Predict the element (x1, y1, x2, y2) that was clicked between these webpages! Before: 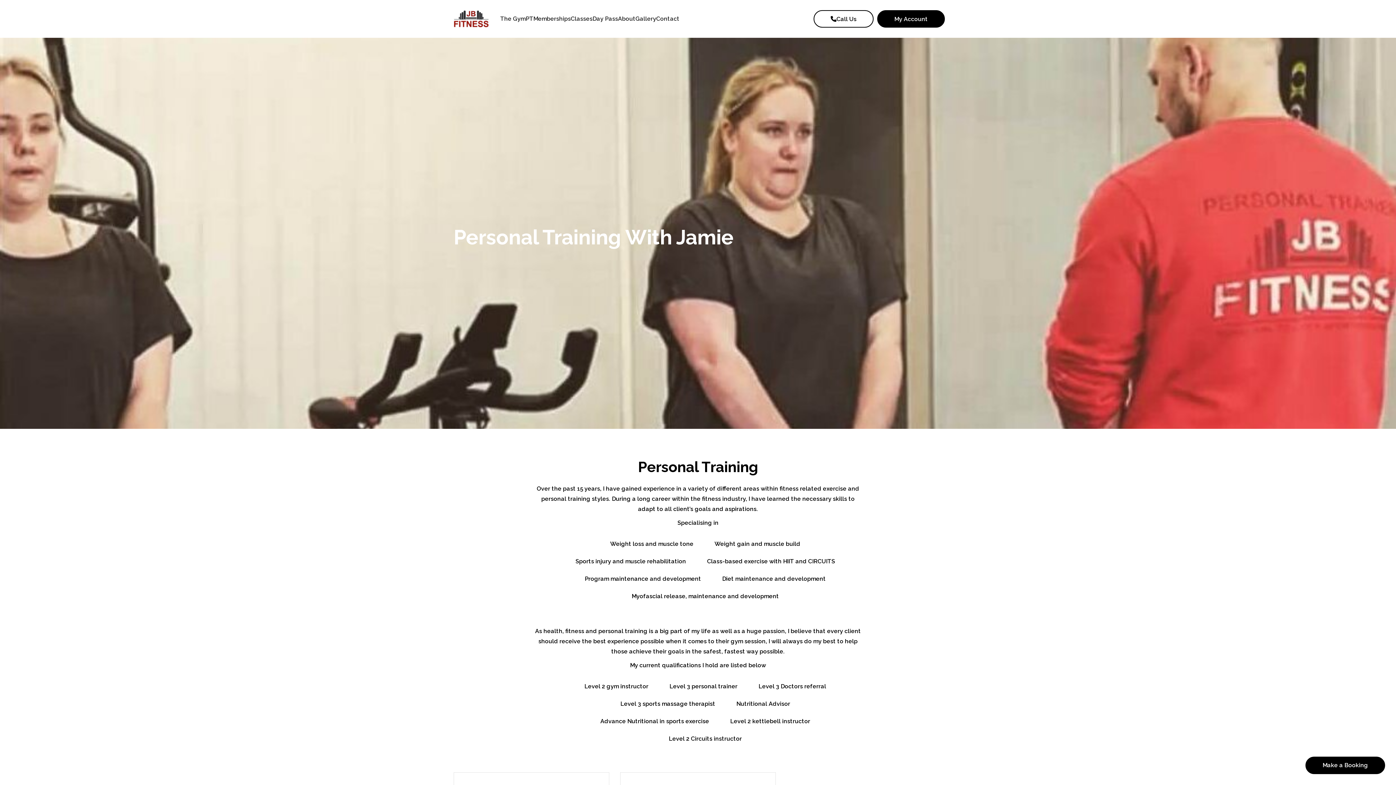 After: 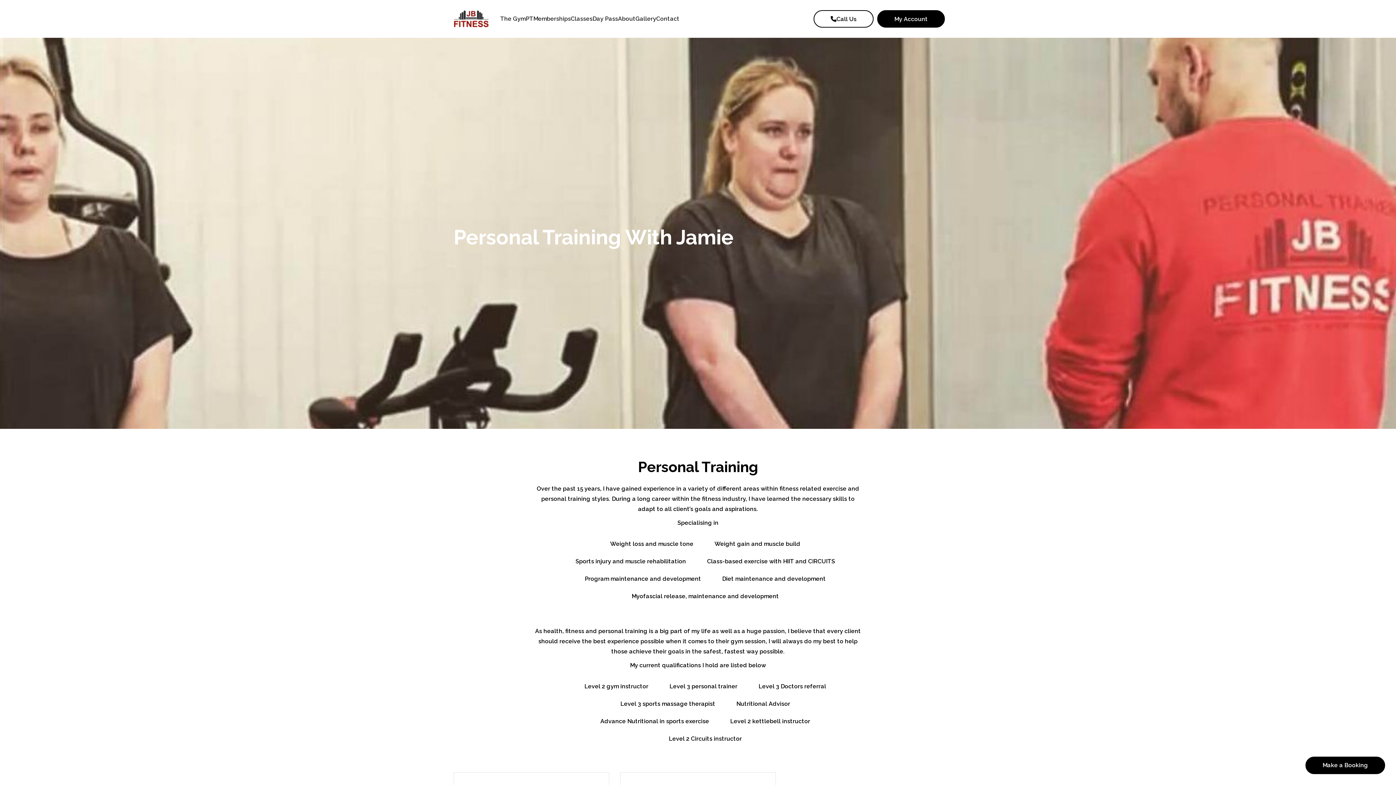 Action: bbox: (525, 18, 533, 18) label: PT